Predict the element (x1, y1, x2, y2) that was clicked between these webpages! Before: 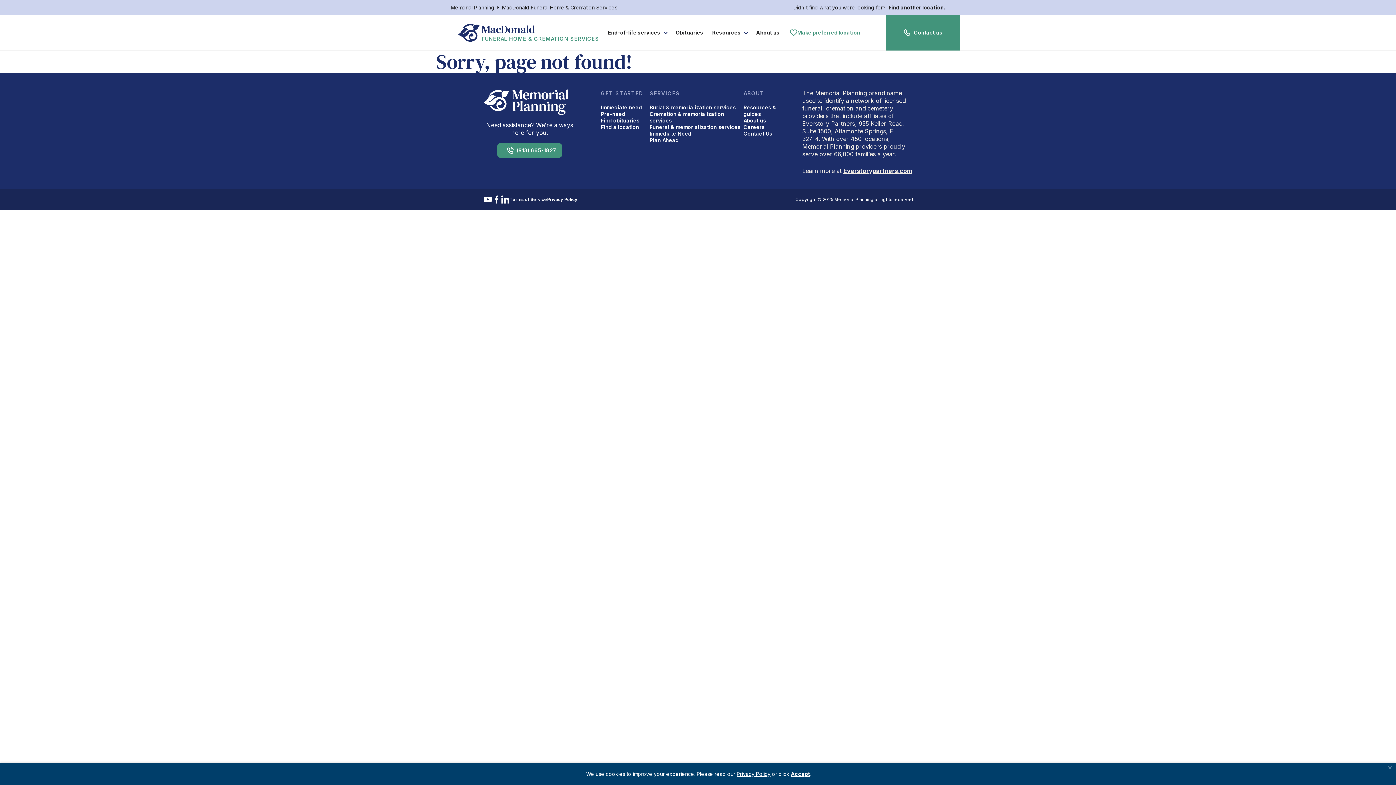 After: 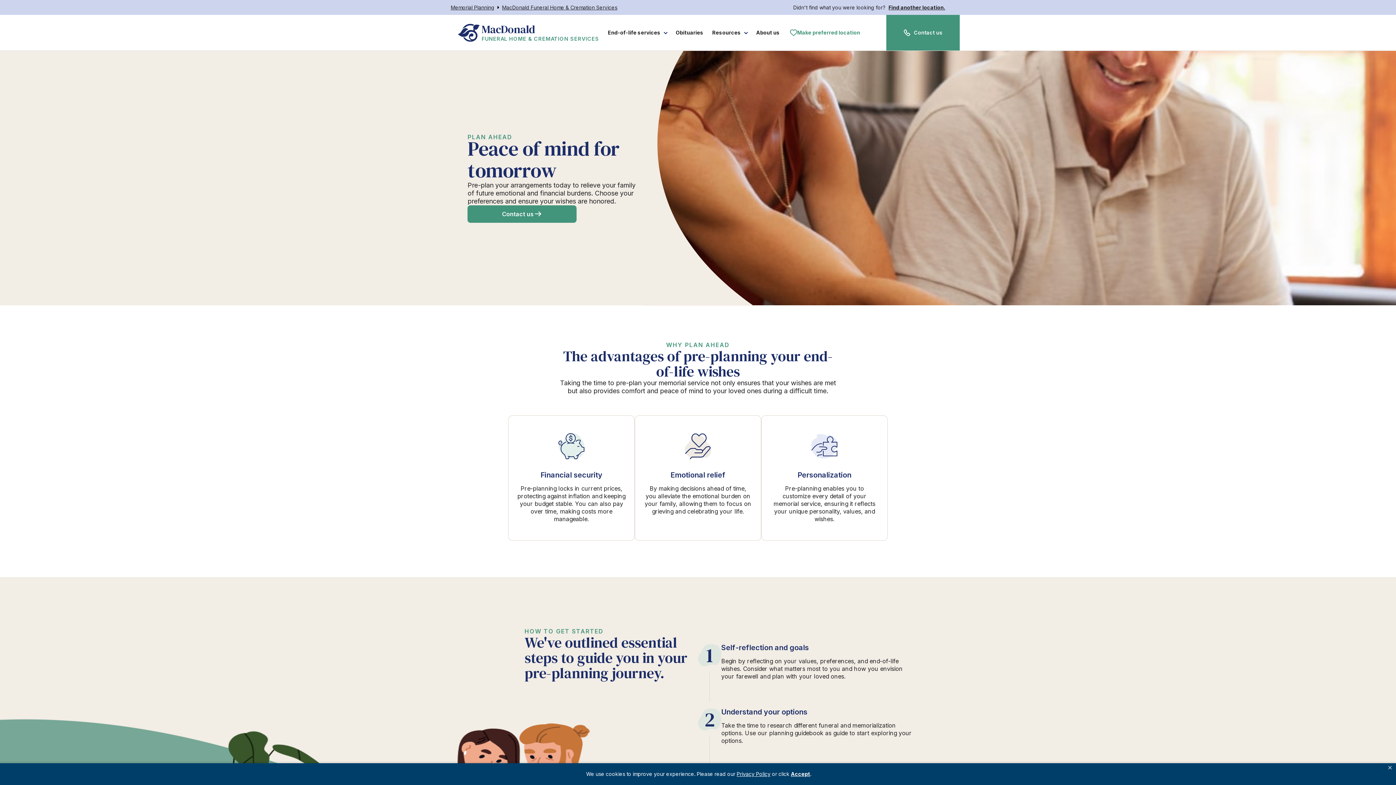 Action: label: Plan Ahead bbox: (649, 137, 678, 143)